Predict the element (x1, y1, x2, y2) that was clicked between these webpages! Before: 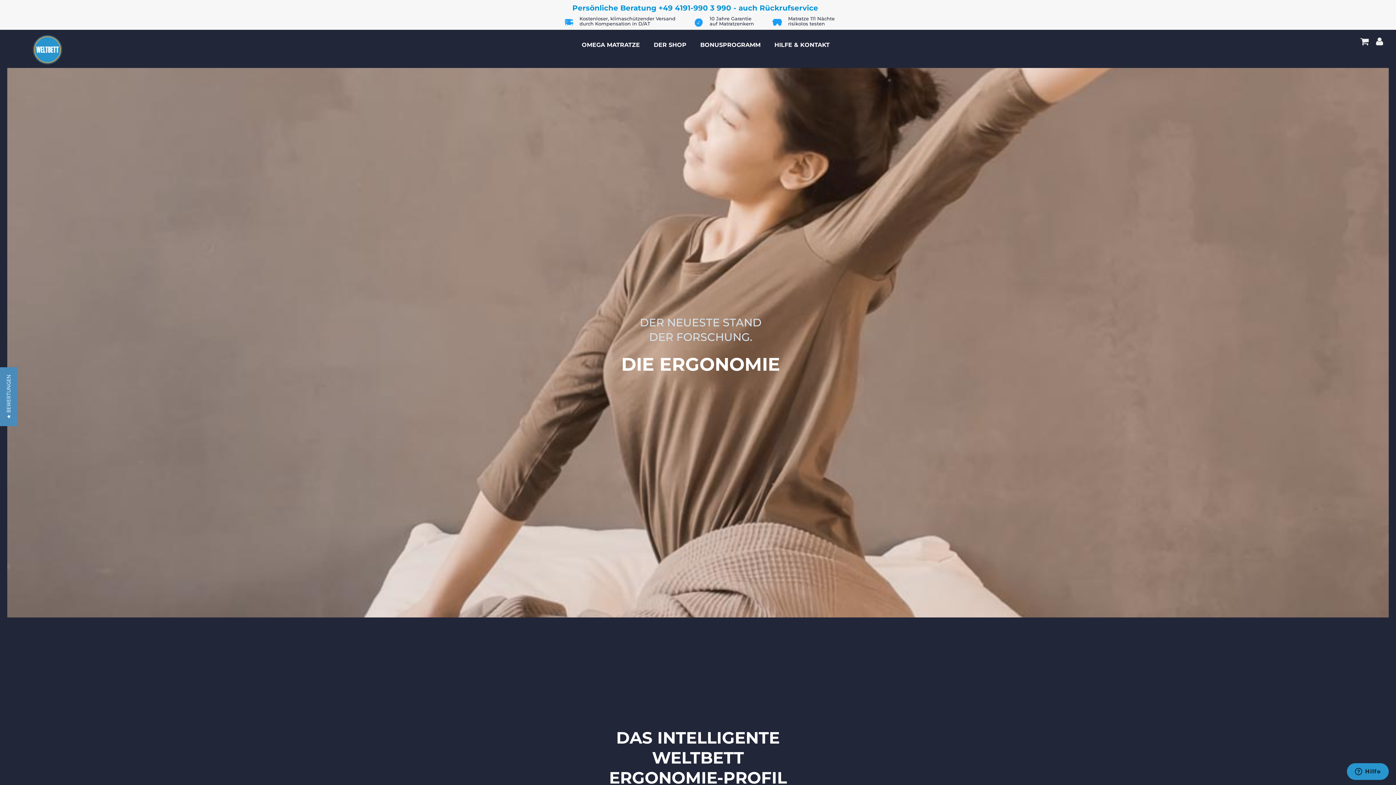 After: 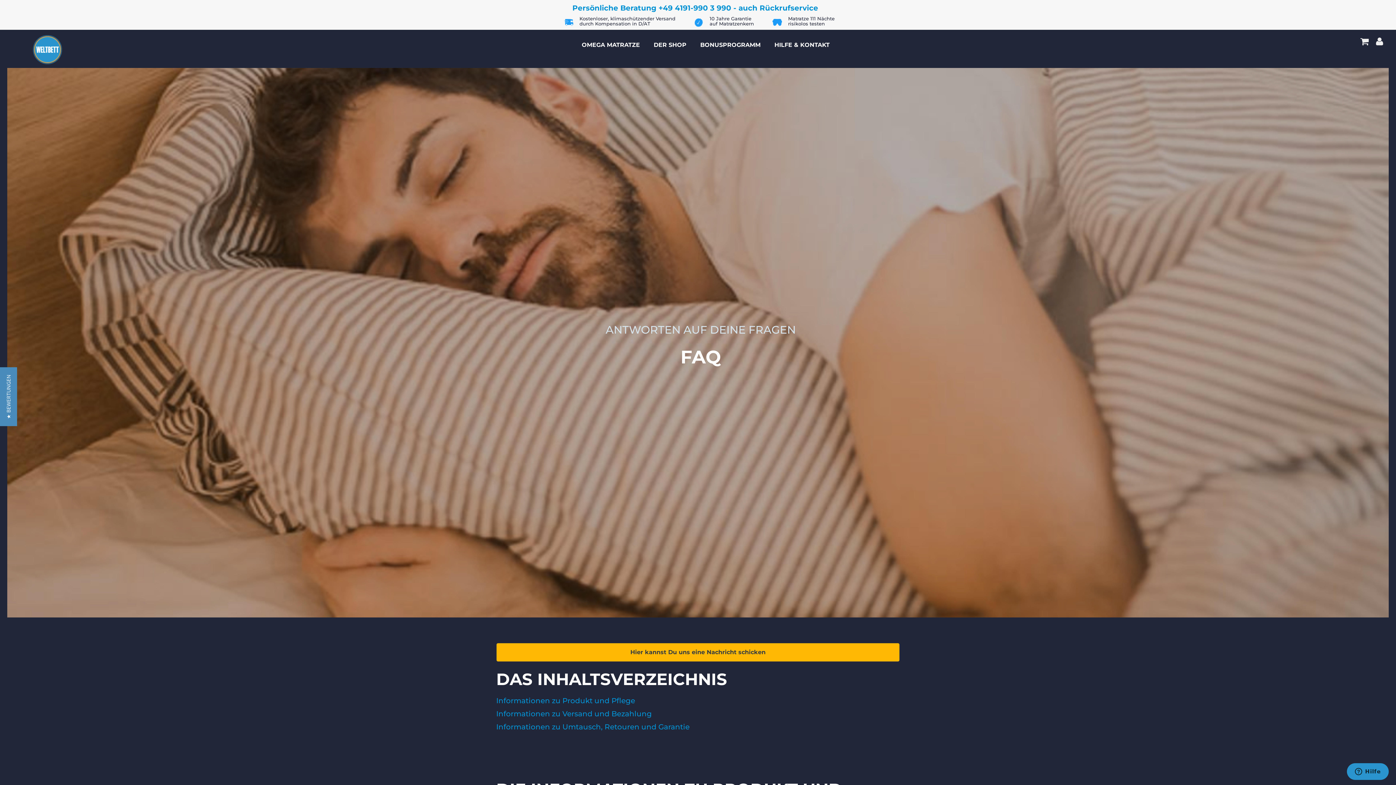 Action: bbox: (770, 35, 834, 54) label: HILFE & KONTAKT